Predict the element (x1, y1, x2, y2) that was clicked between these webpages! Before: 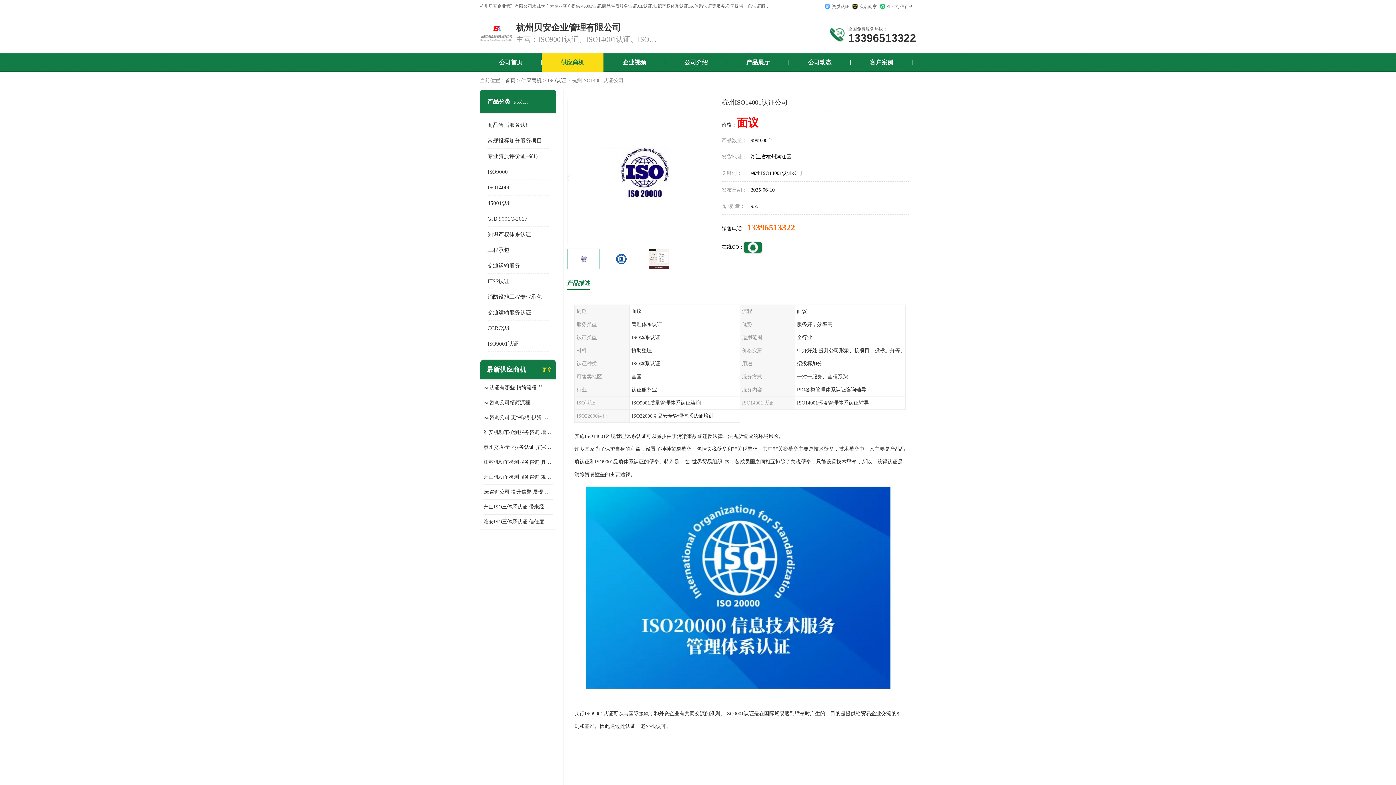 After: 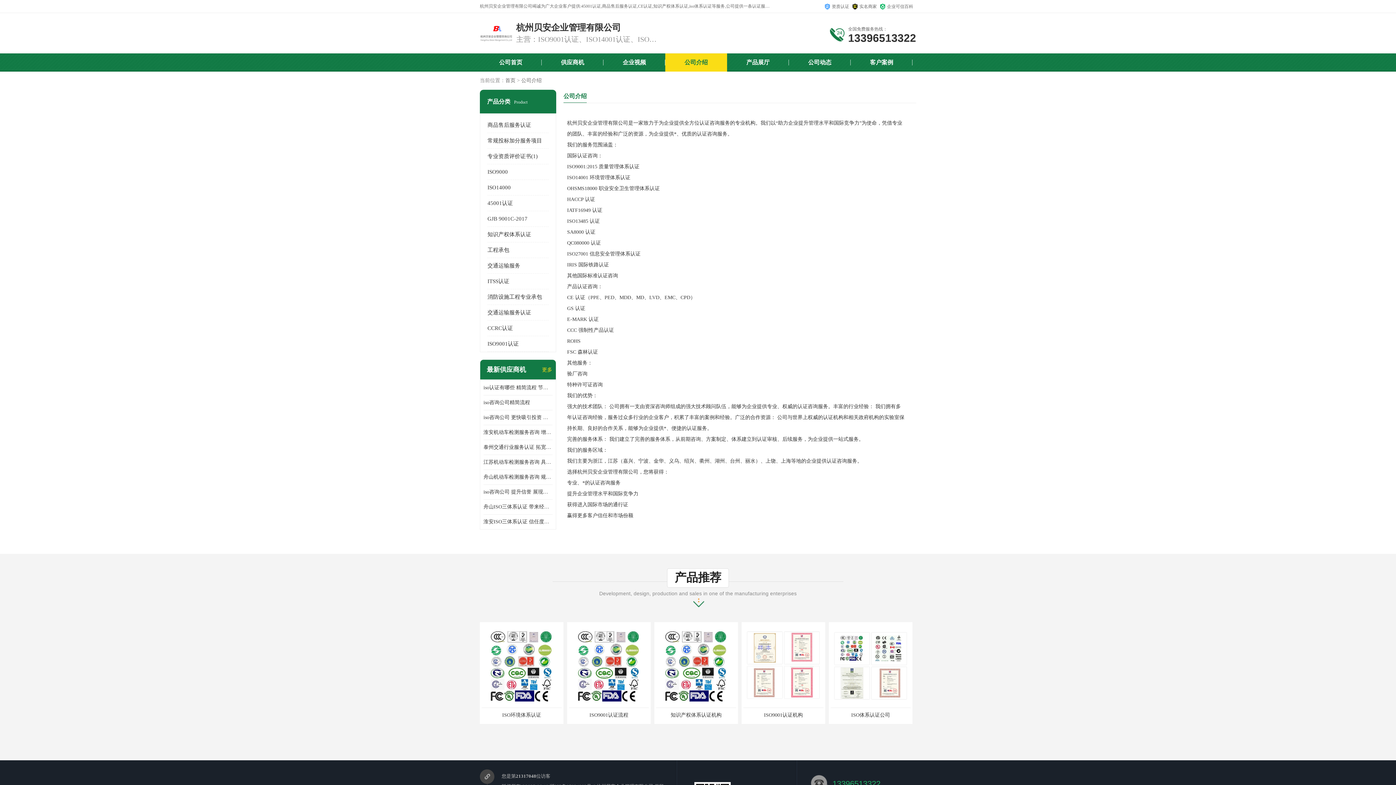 Action: label: 公司介绍 bbox: (684, 59, 708, 65)